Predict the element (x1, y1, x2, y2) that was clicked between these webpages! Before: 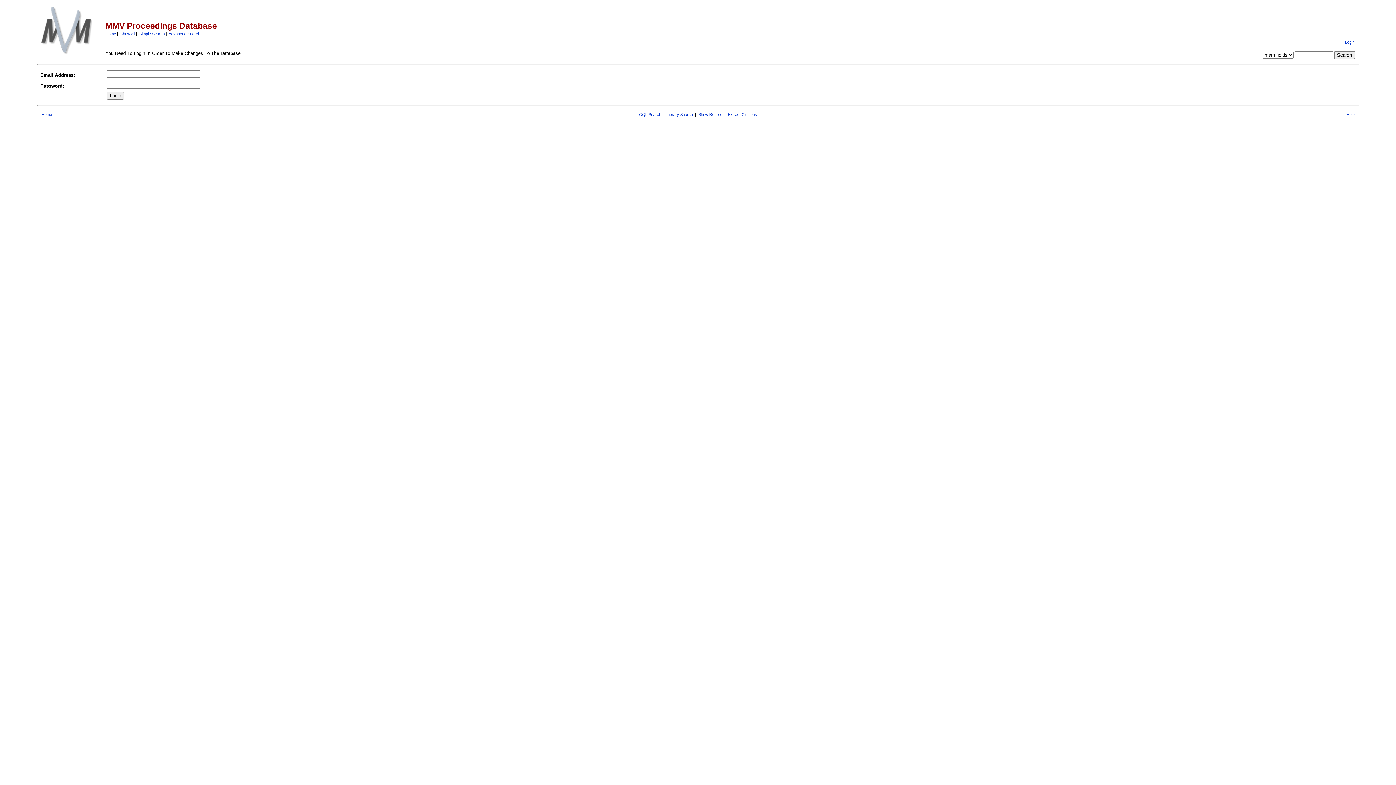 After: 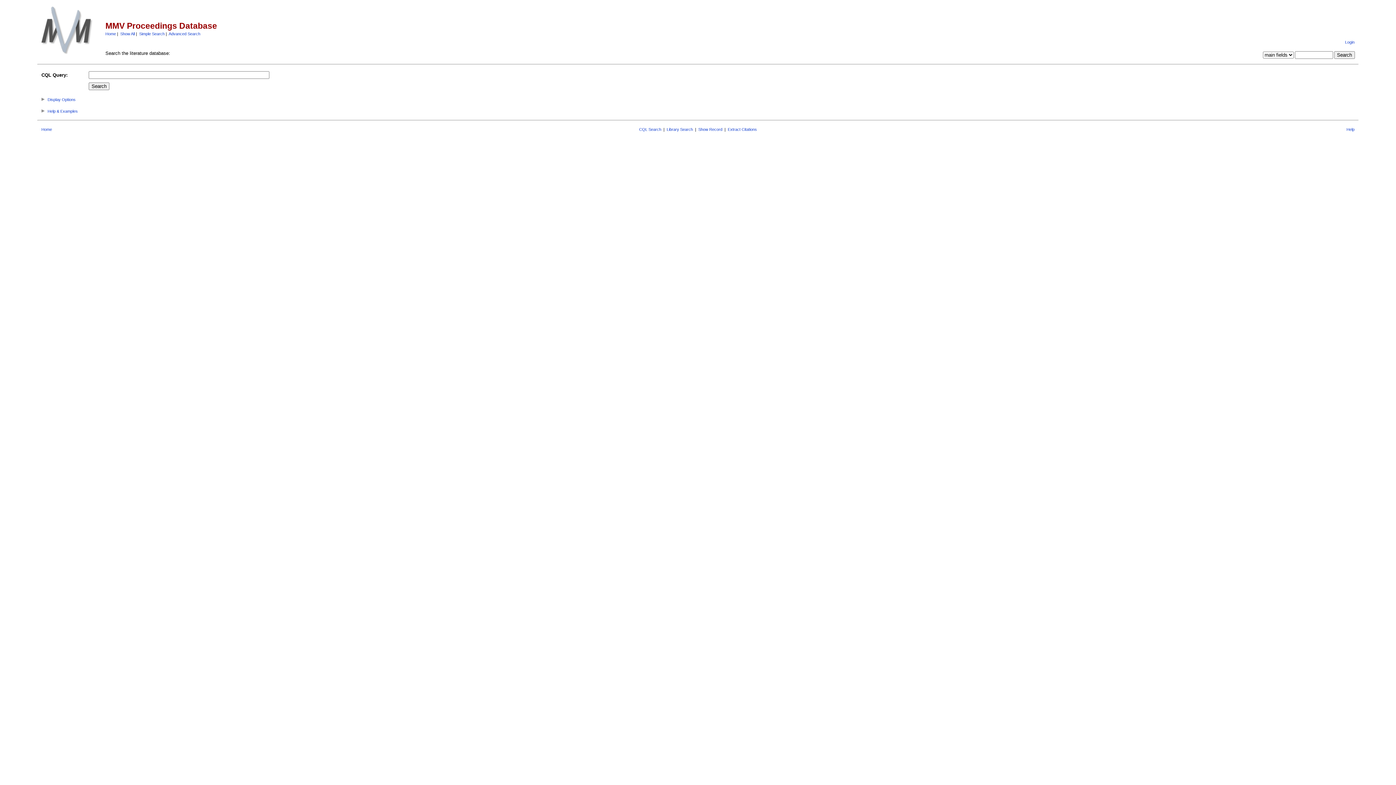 Action: label: CQL Search bbox: (639, 112, 661, 116)